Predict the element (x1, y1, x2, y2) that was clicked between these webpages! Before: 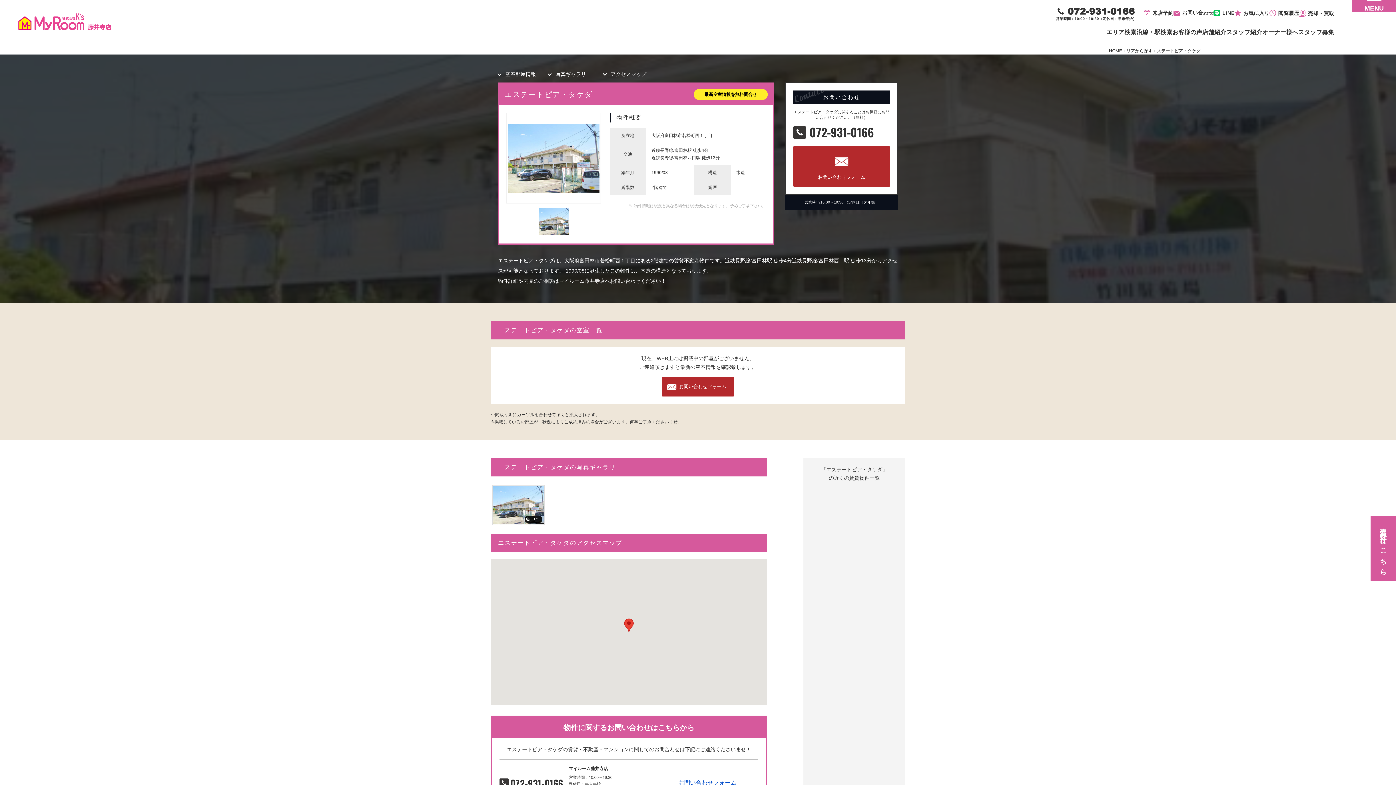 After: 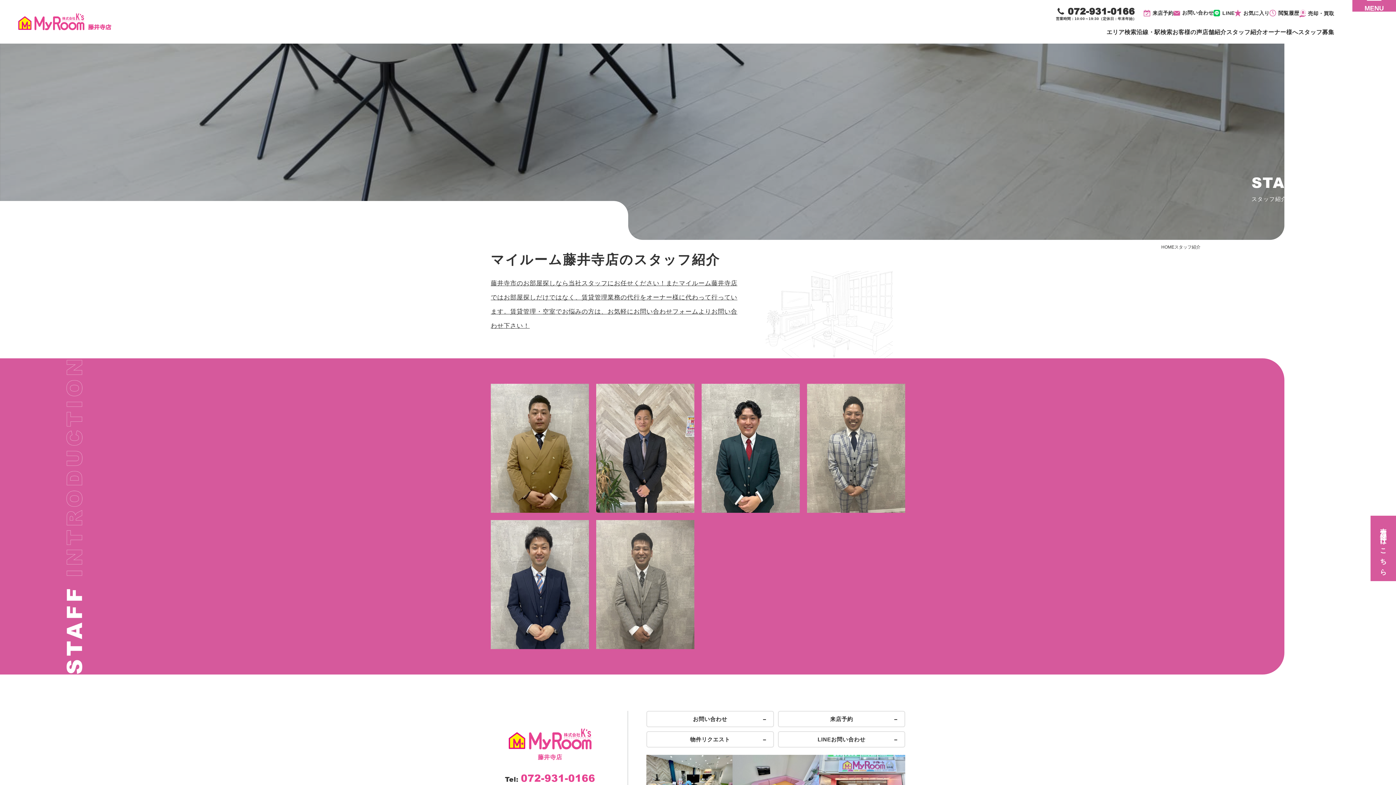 Action: label: スタッフ紹介 bbox: (1226, 28, 1262, 35)